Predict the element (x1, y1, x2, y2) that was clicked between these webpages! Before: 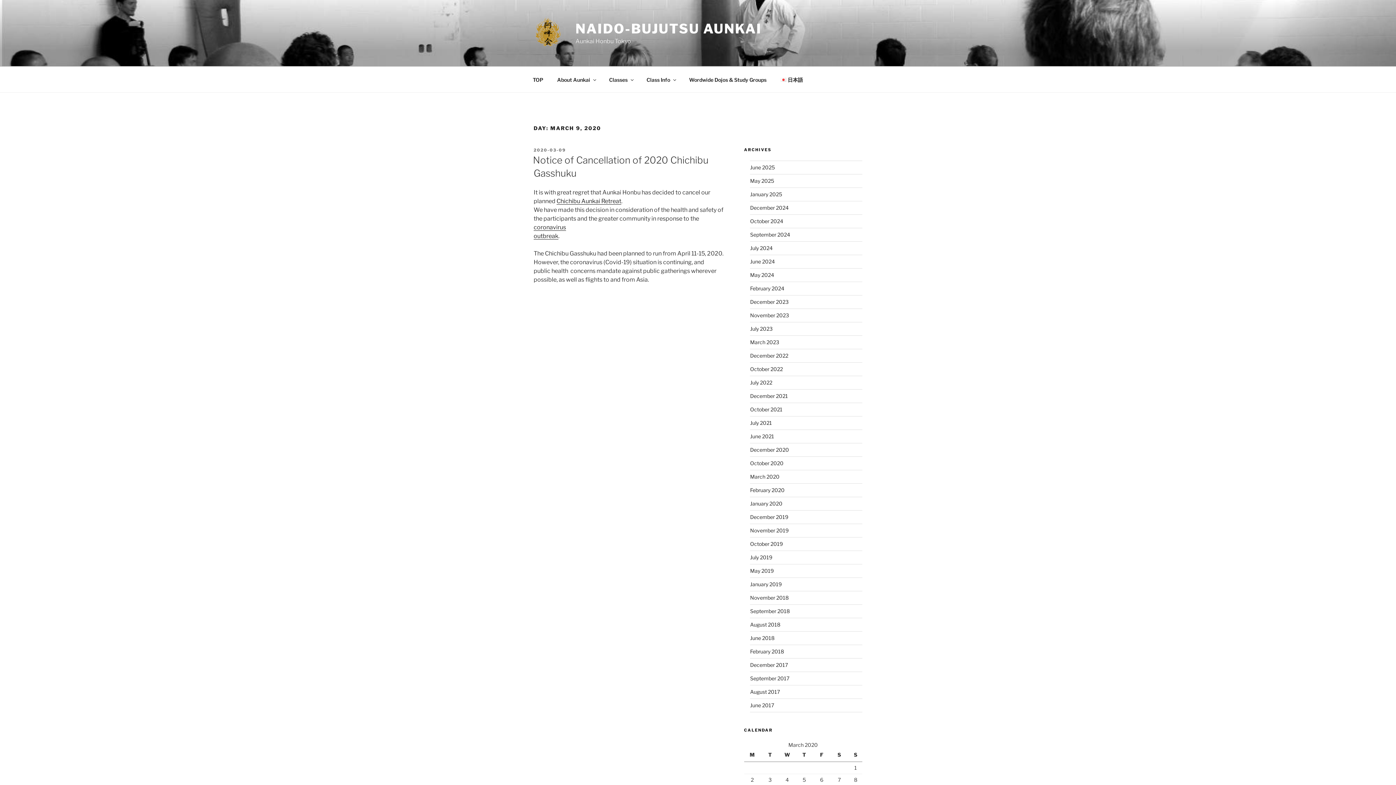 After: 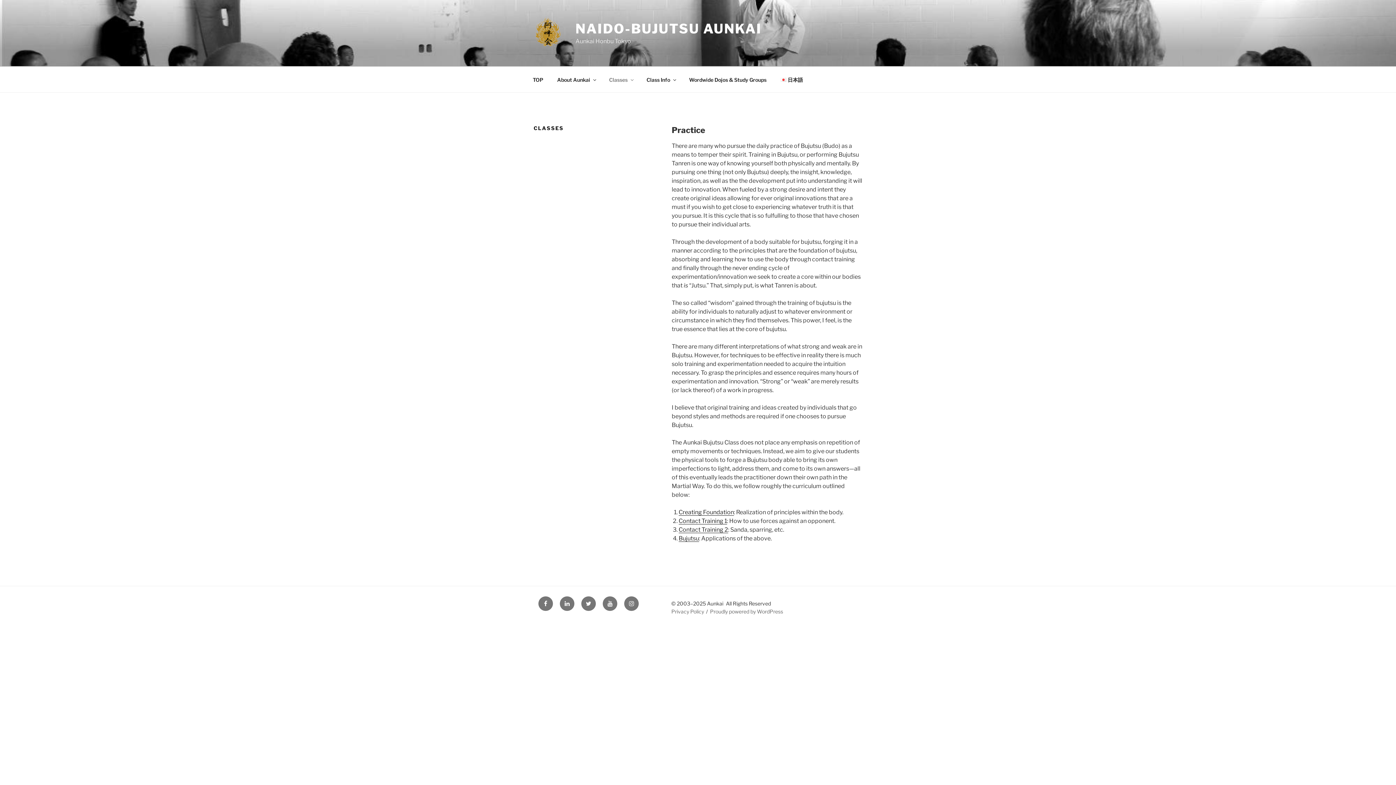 Action: label: Classes bbox: (602, 70, 639, 88)